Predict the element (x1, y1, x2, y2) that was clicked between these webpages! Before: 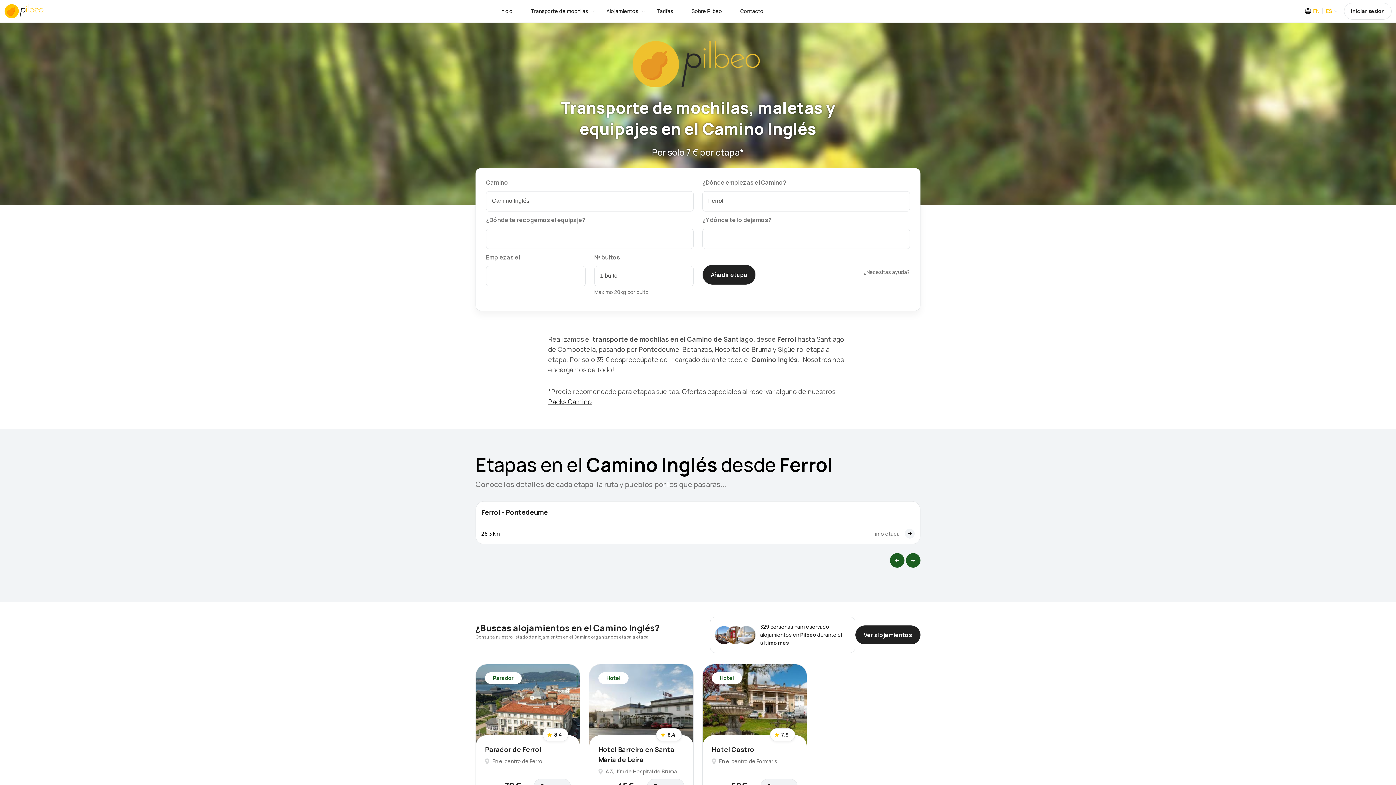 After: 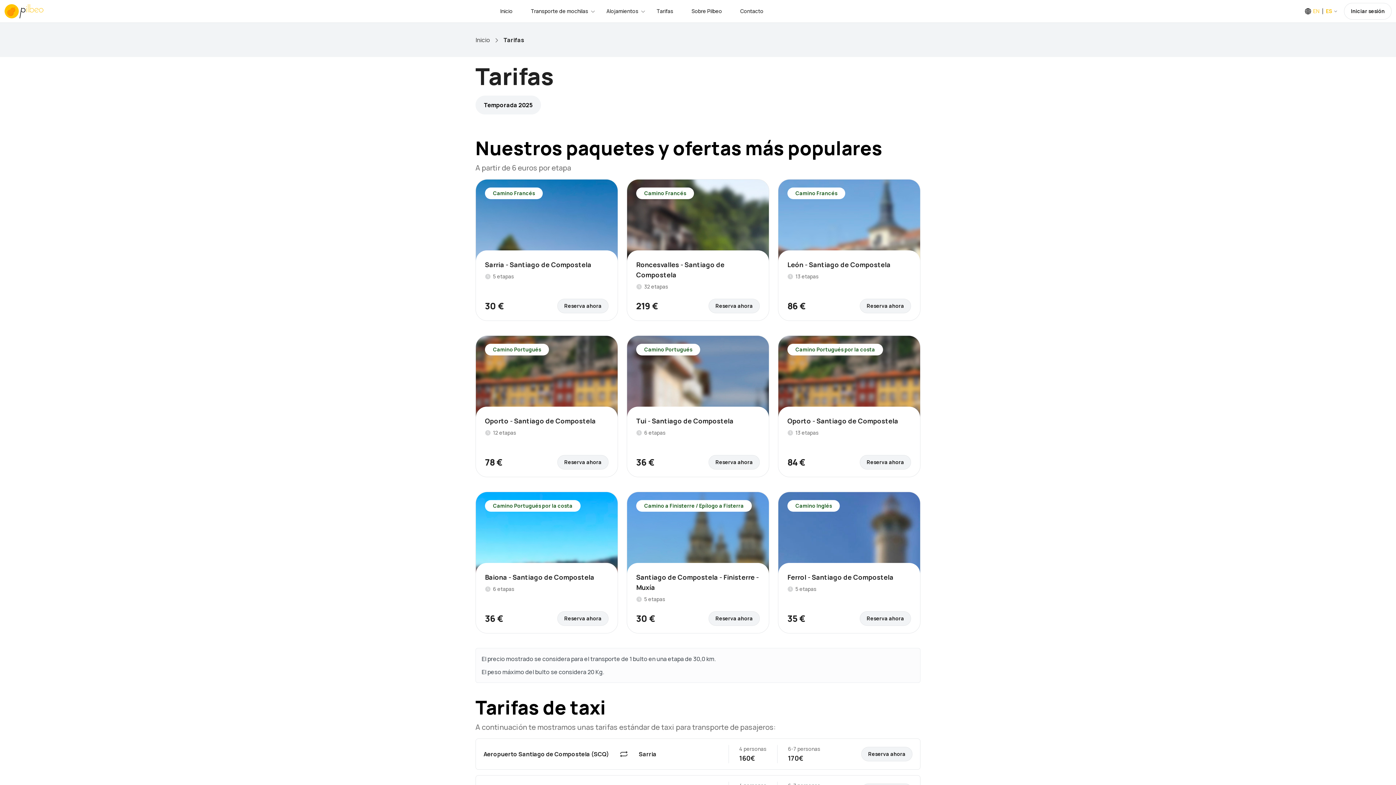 Action: label: Tarifas bbox: (650, 0, 680, 22)